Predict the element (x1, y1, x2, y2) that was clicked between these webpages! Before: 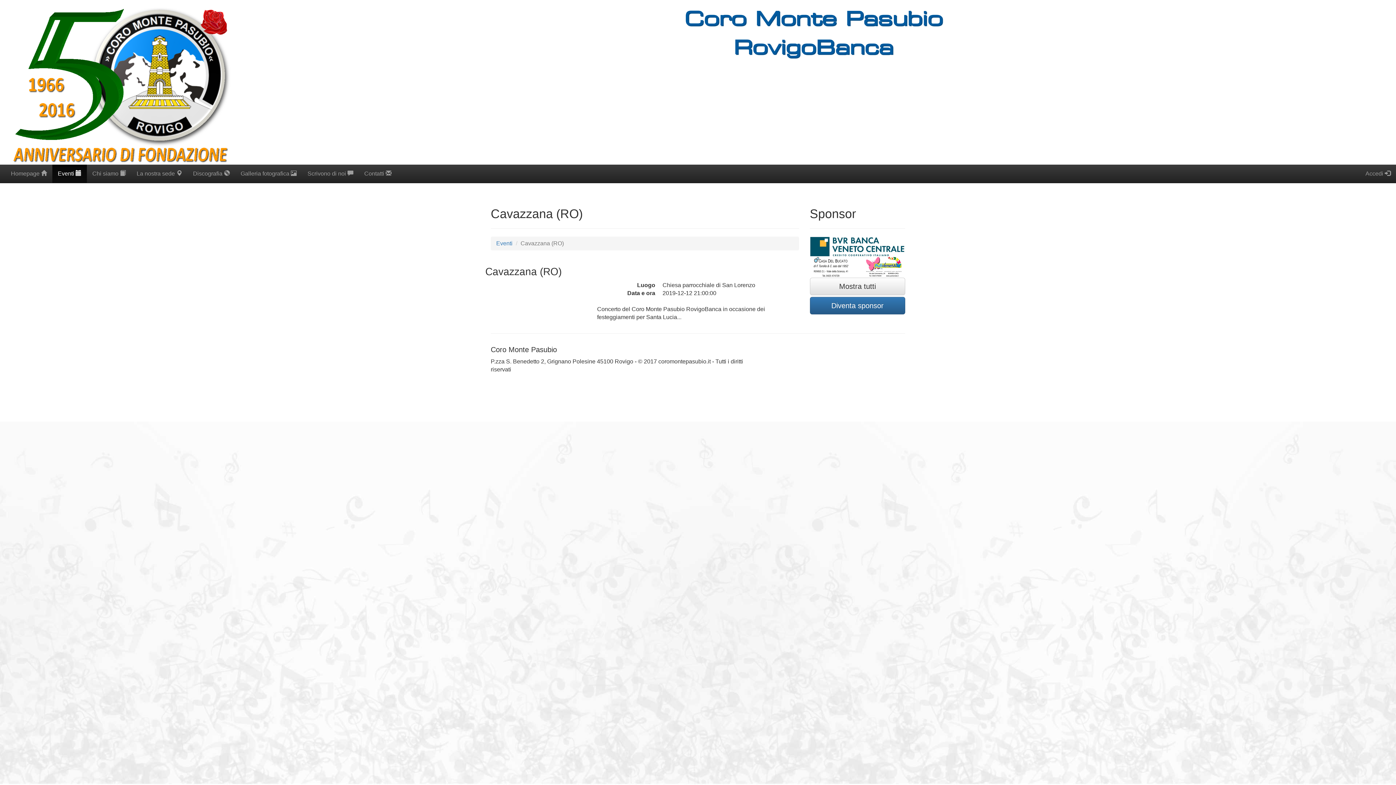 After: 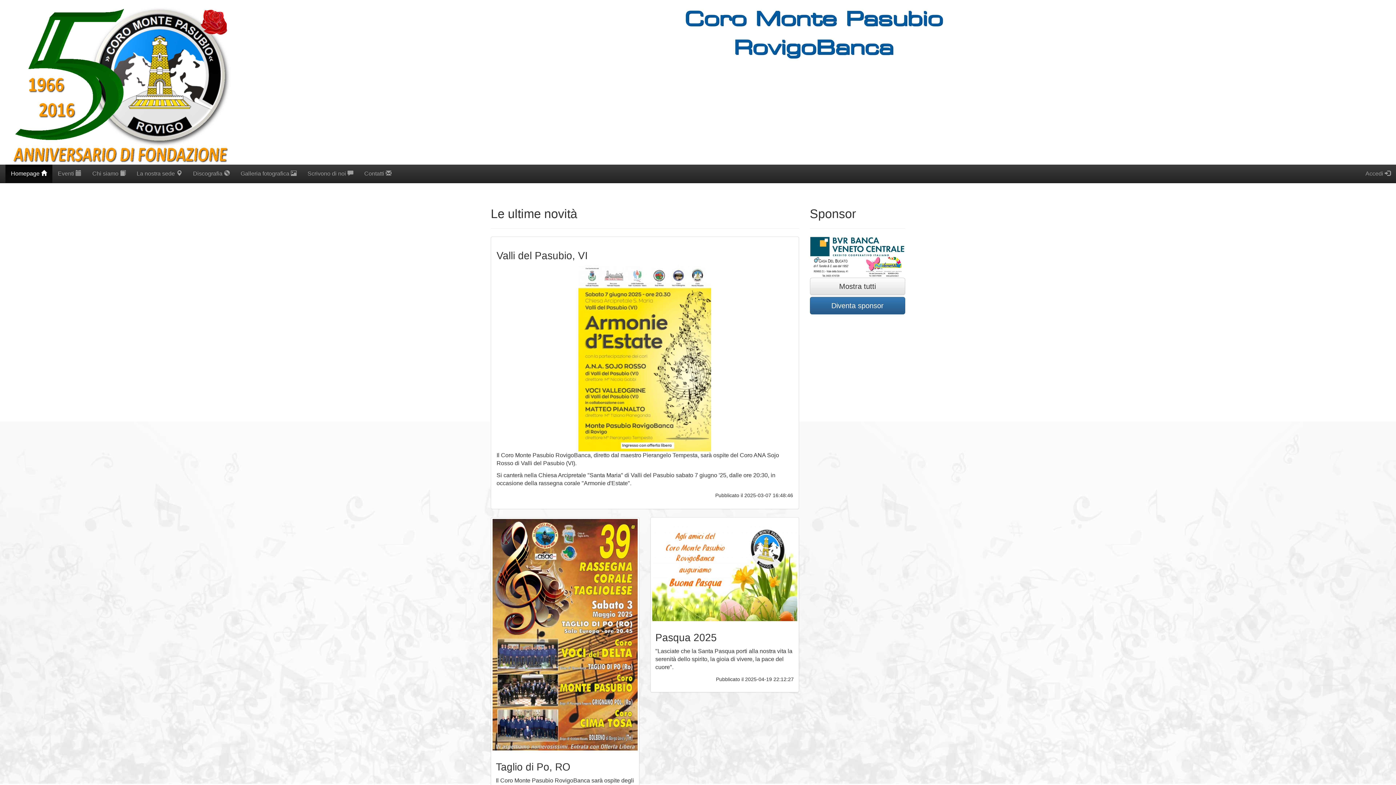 Action: label: Homepage  bbox: (5, 164, 52, 182)